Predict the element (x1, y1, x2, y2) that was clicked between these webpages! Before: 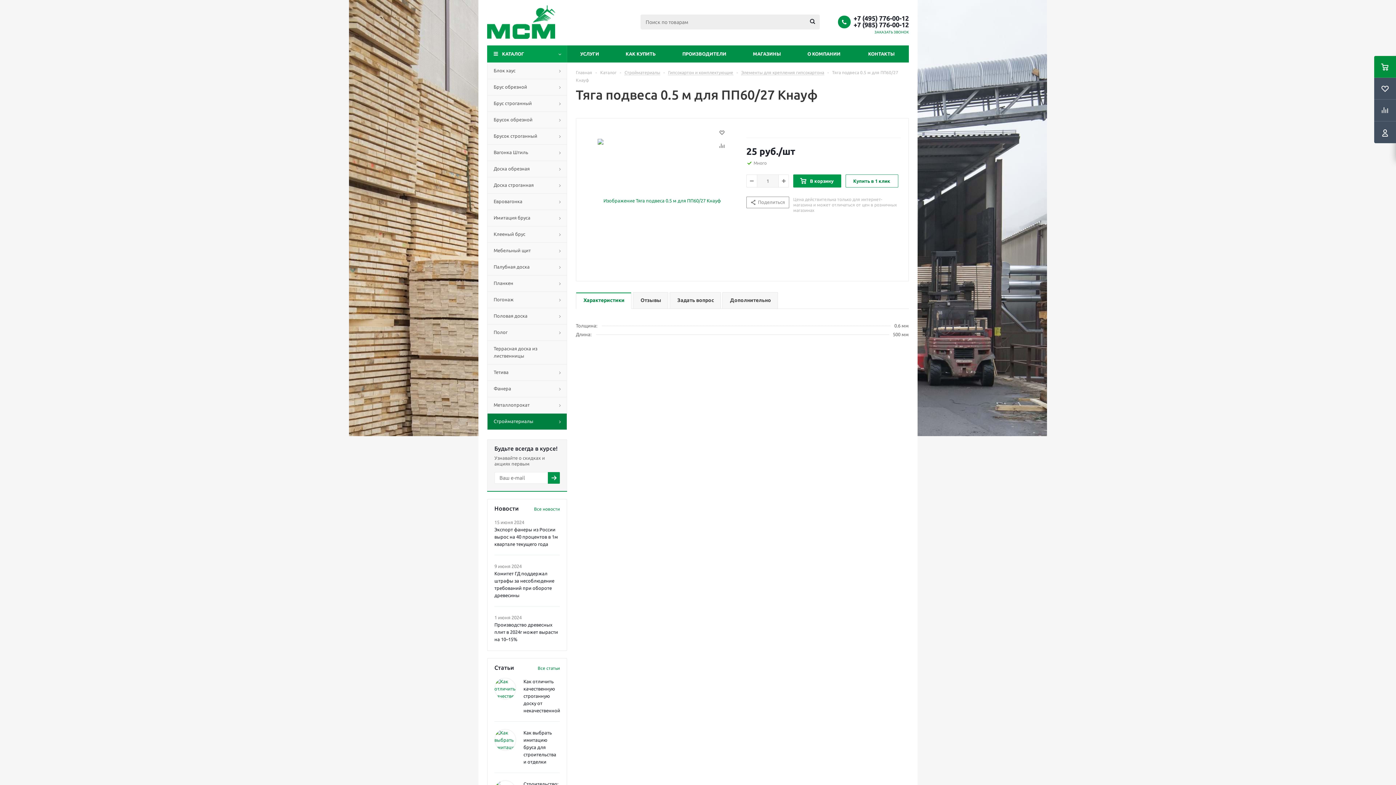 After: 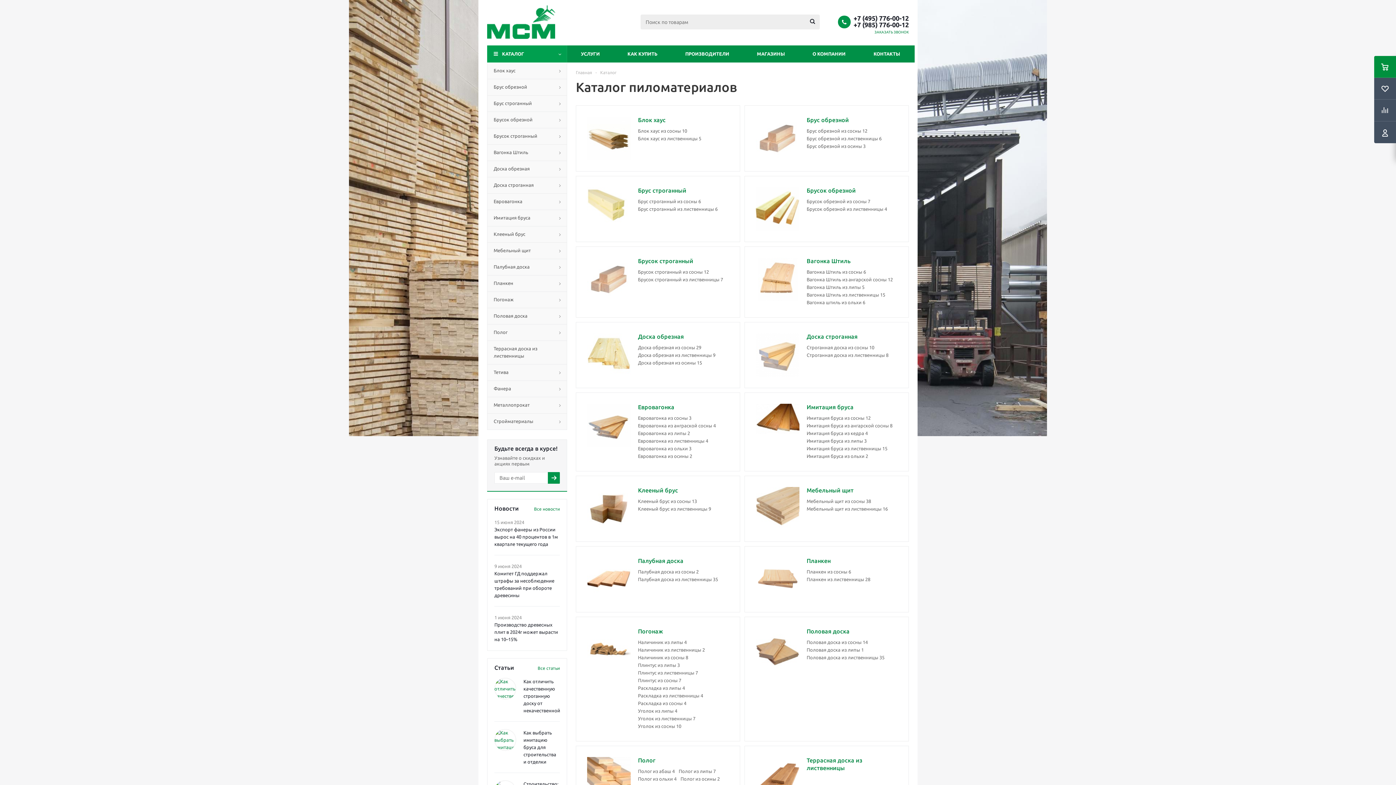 Action: label: Каталог bbox: (600, 69, 616, 74)